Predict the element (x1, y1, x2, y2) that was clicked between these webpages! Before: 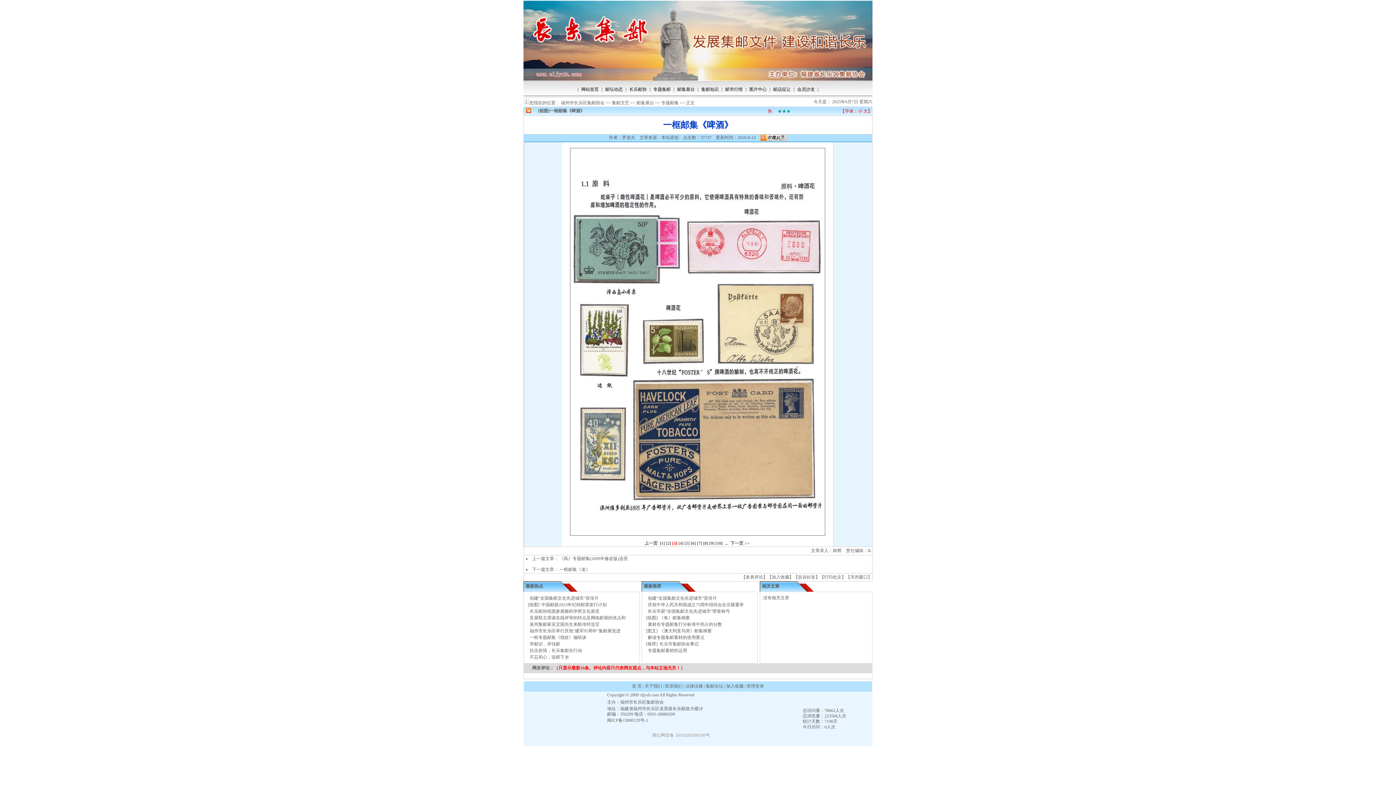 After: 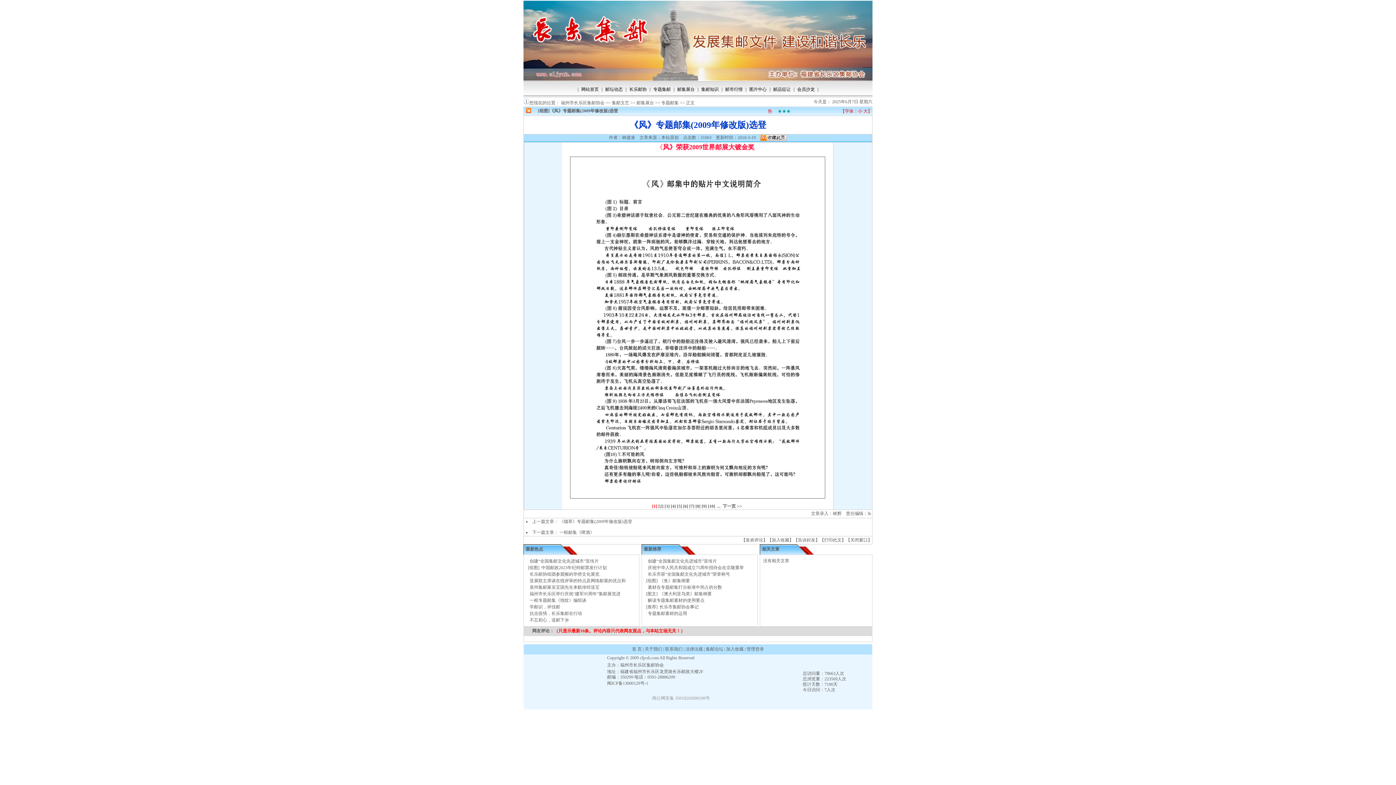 Action: label: 《风》专题邮集(2009年修改版)选登 bbox: (559, 556, 628, 561)